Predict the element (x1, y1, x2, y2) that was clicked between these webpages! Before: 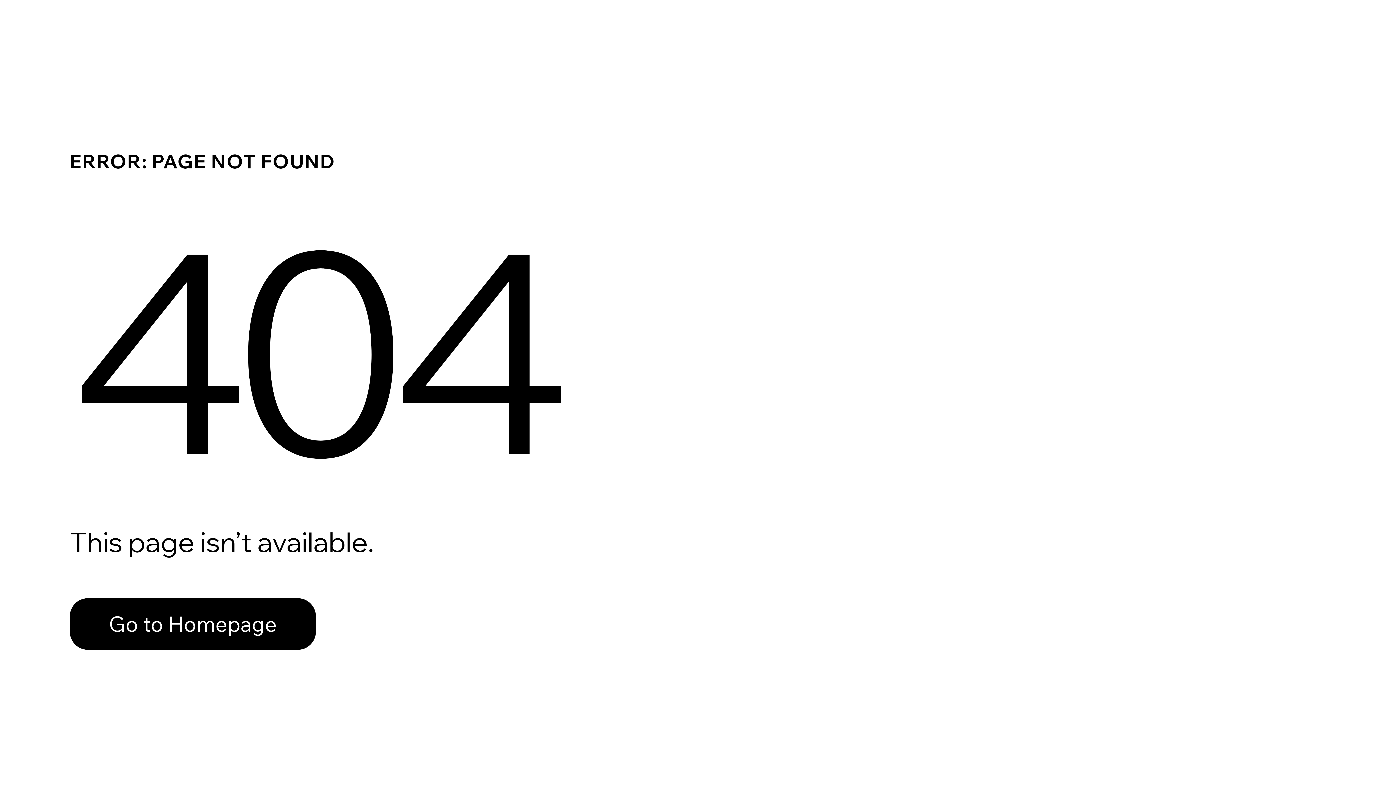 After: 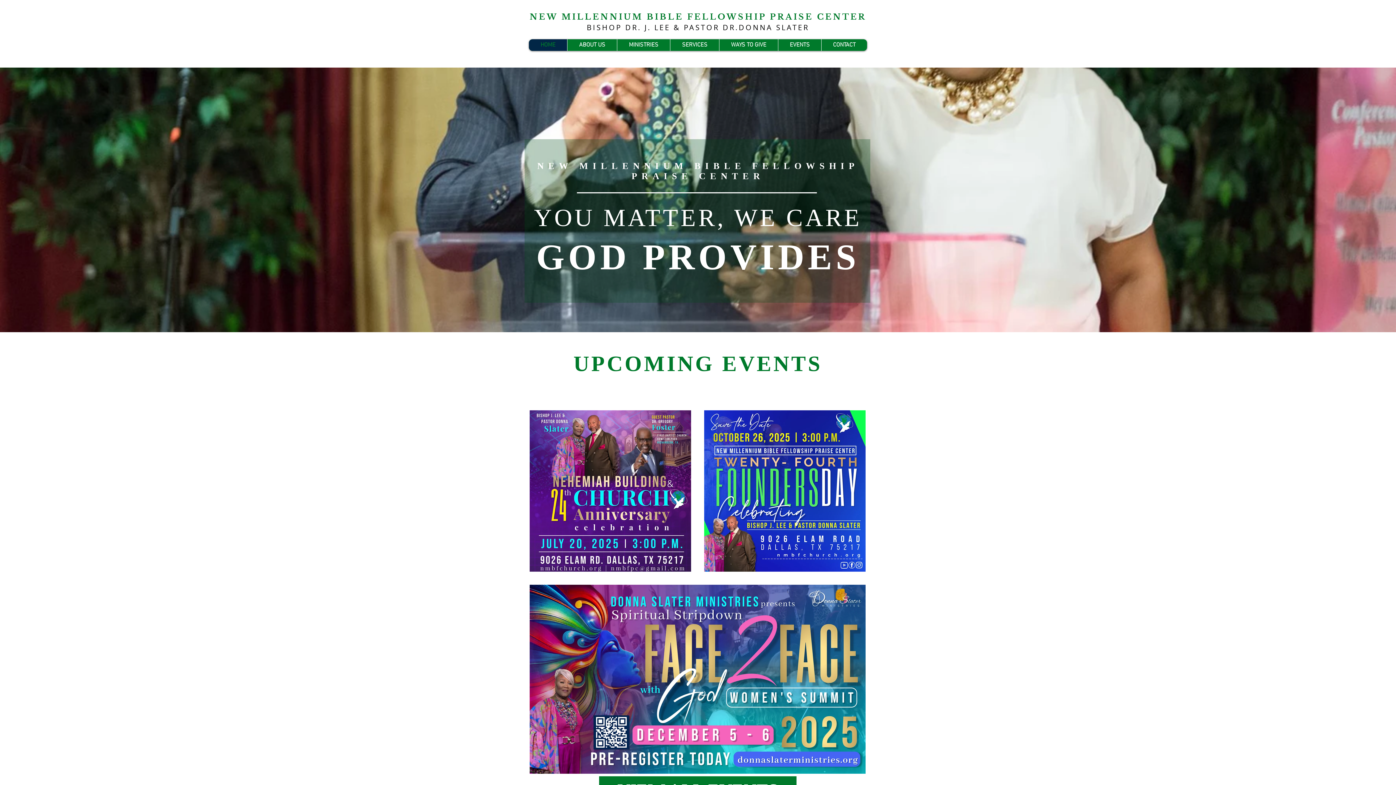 Action: bbox: (69, 598, 316, 650) label: Go to Homepage